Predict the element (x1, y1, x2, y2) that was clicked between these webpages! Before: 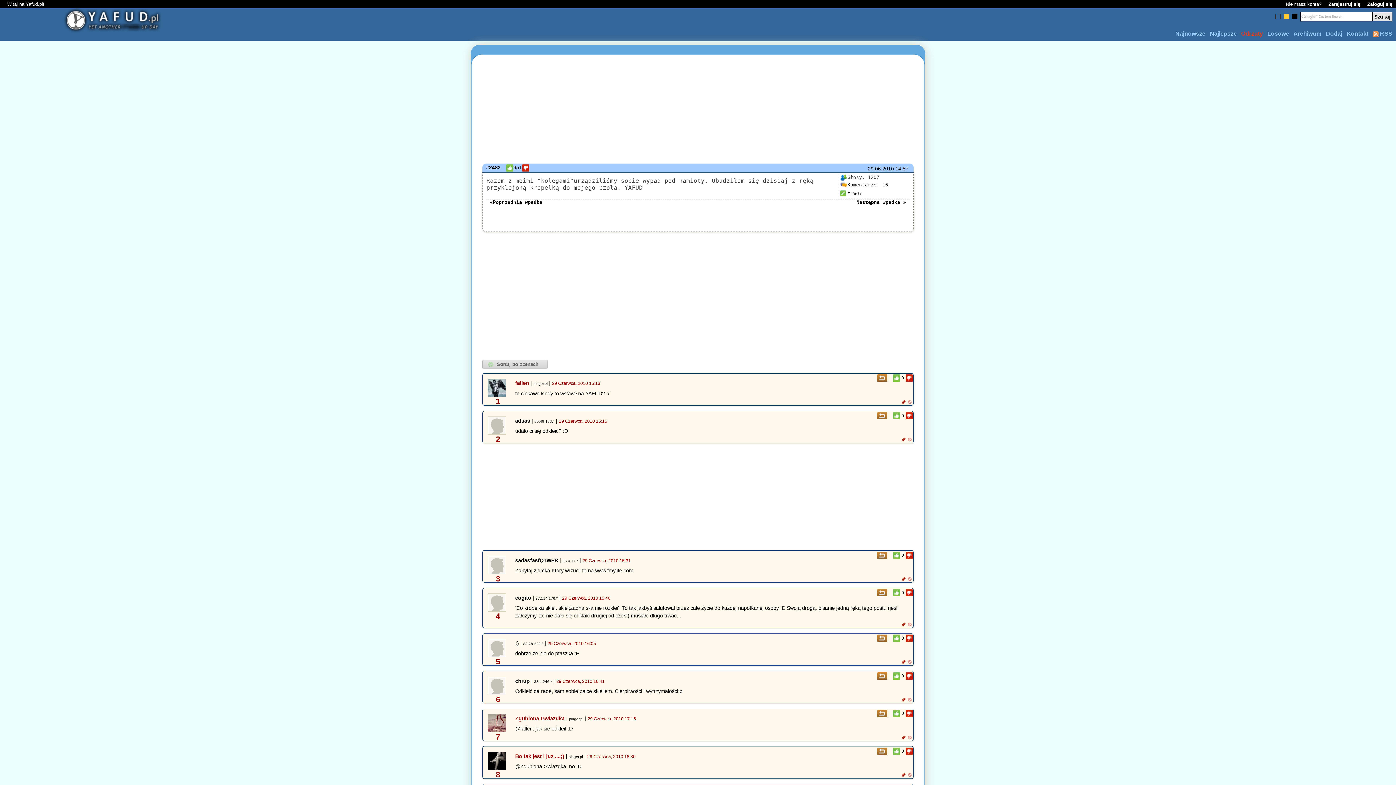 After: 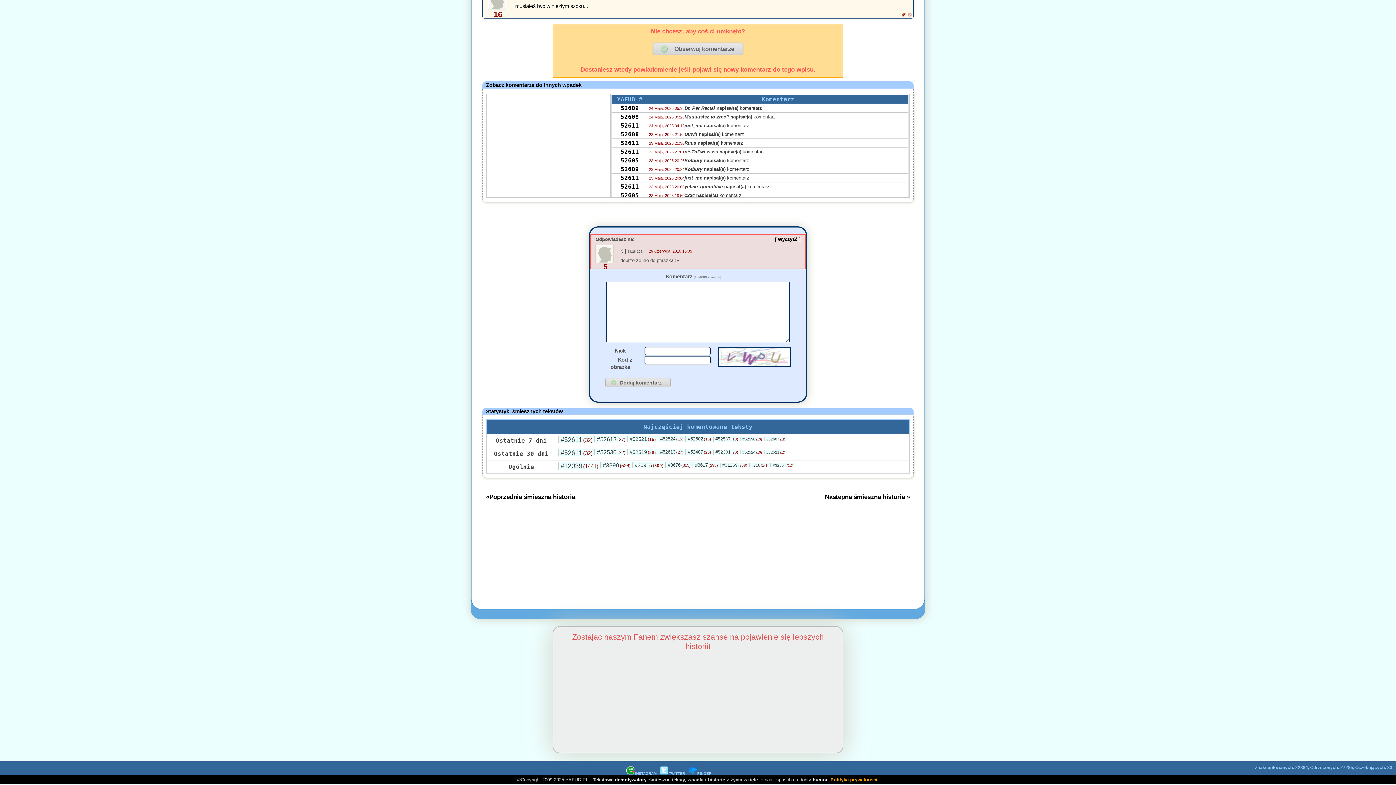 Action: bbox: (873, 634, 892, 642)